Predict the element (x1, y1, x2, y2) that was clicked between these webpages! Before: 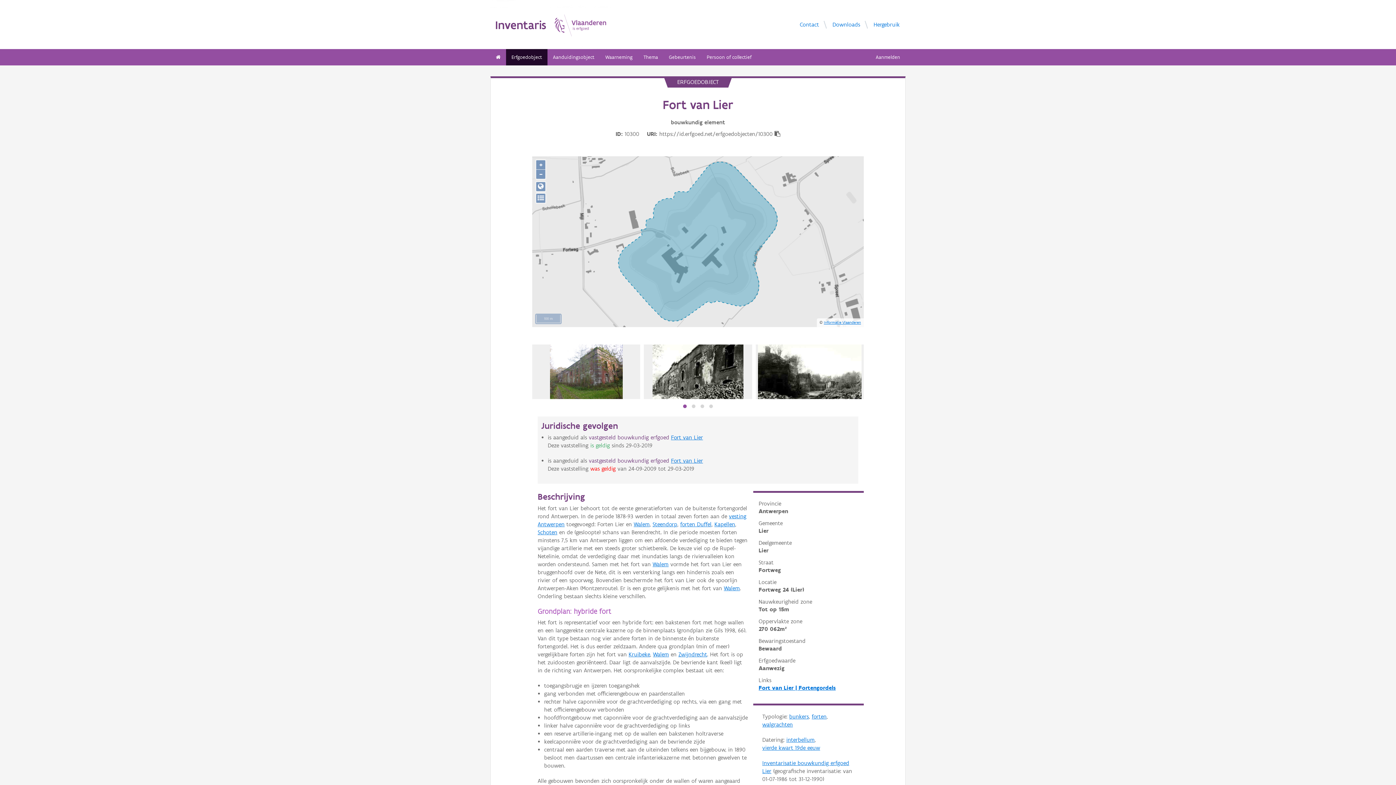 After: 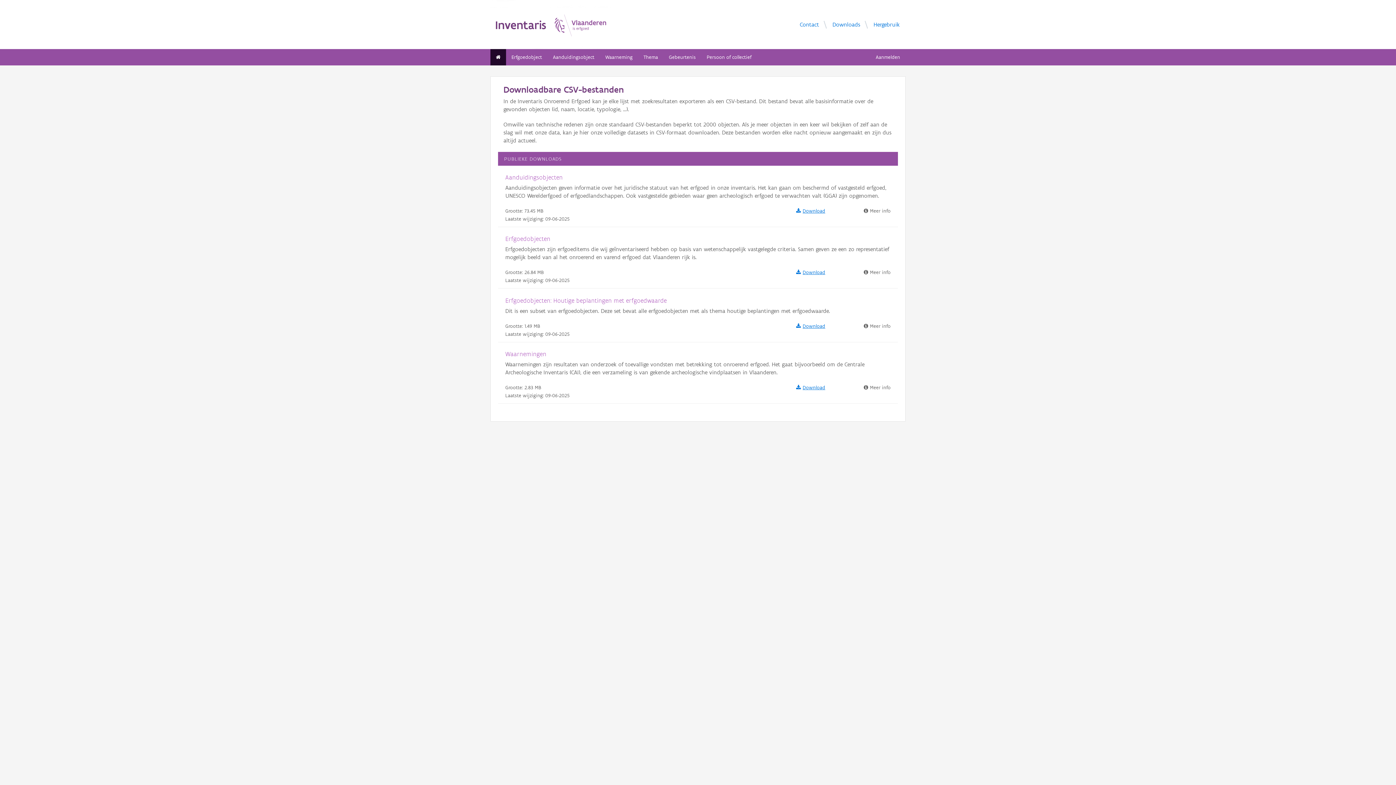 Action: bbox: (832, 20, 860, 28) label: Downloads